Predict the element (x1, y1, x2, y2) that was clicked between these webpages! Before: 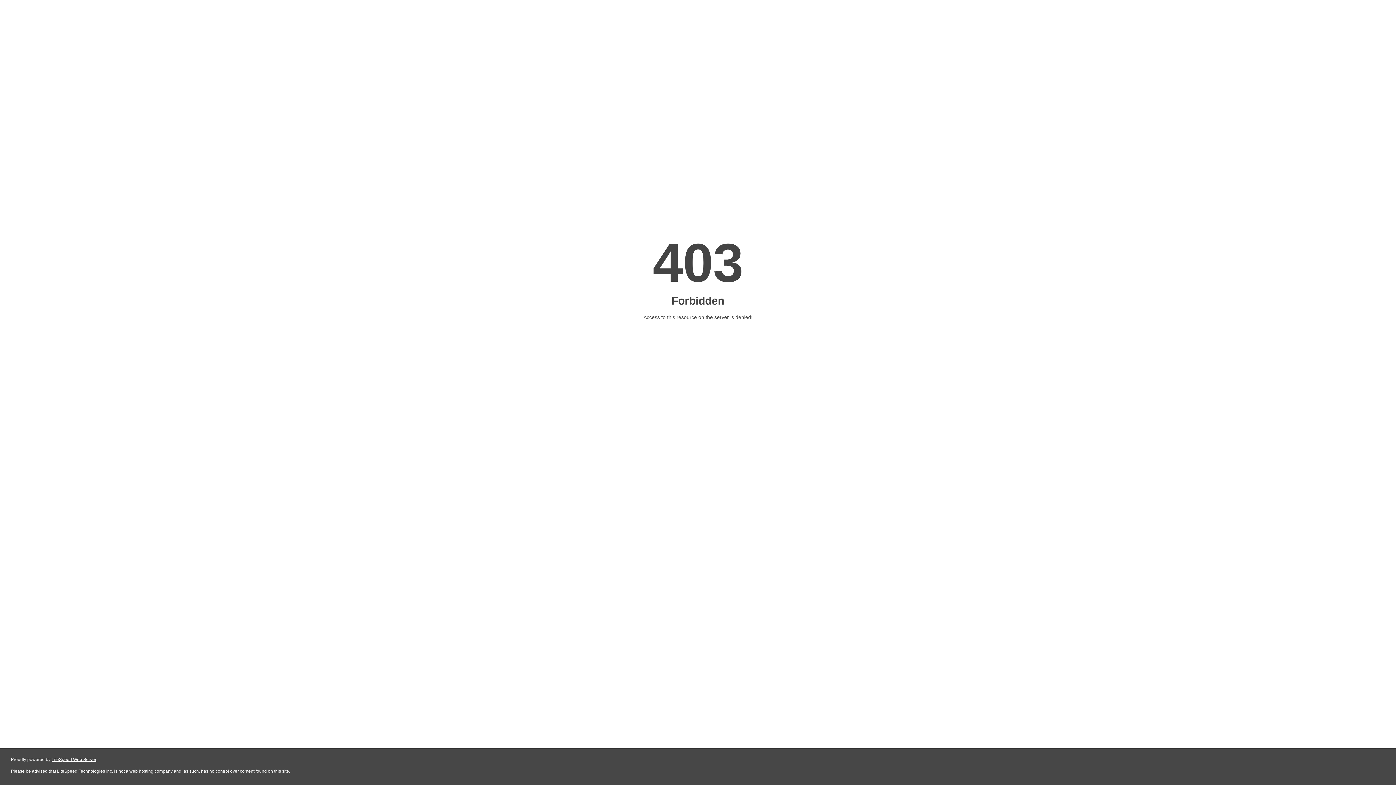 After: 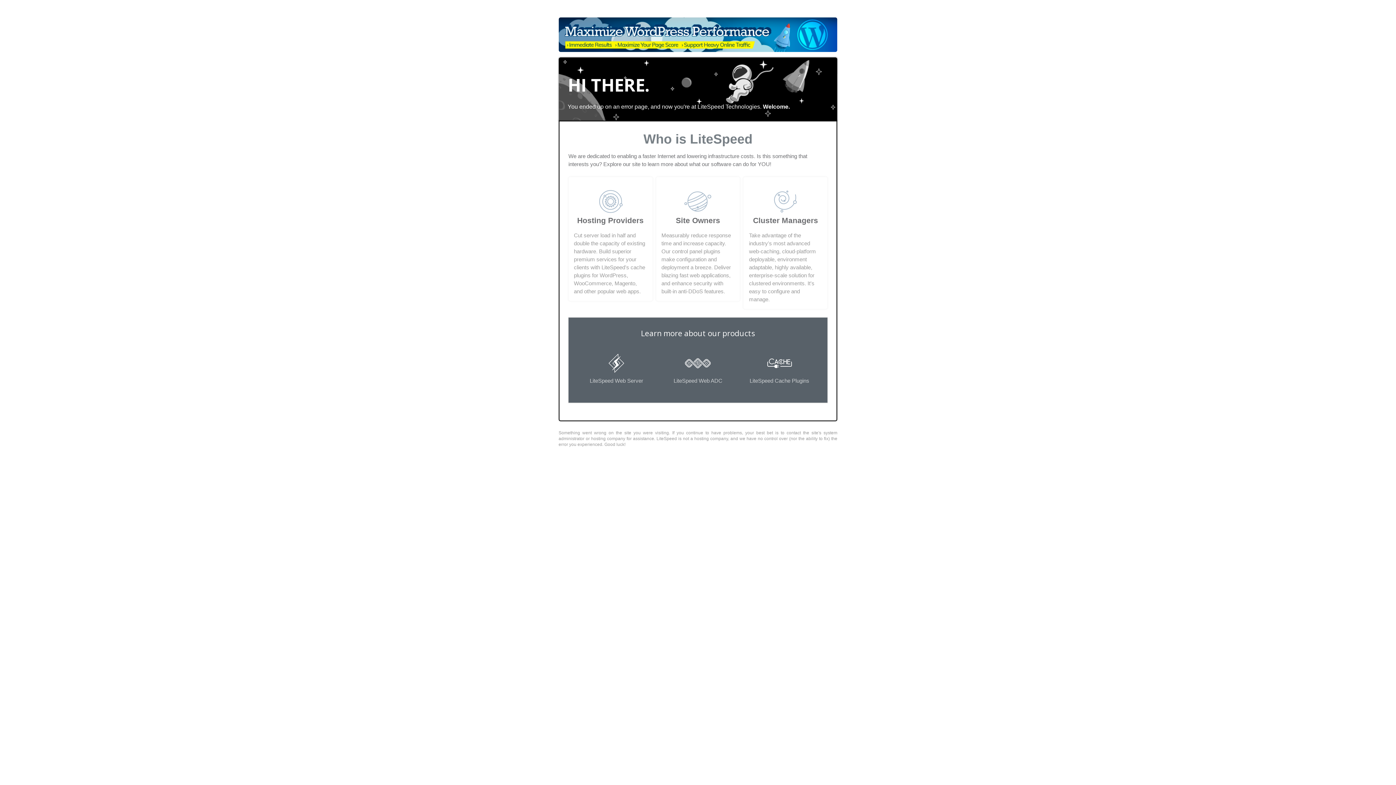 Action: bbox: (51, 757, 96, 762) label: LiteSpeed Web Server